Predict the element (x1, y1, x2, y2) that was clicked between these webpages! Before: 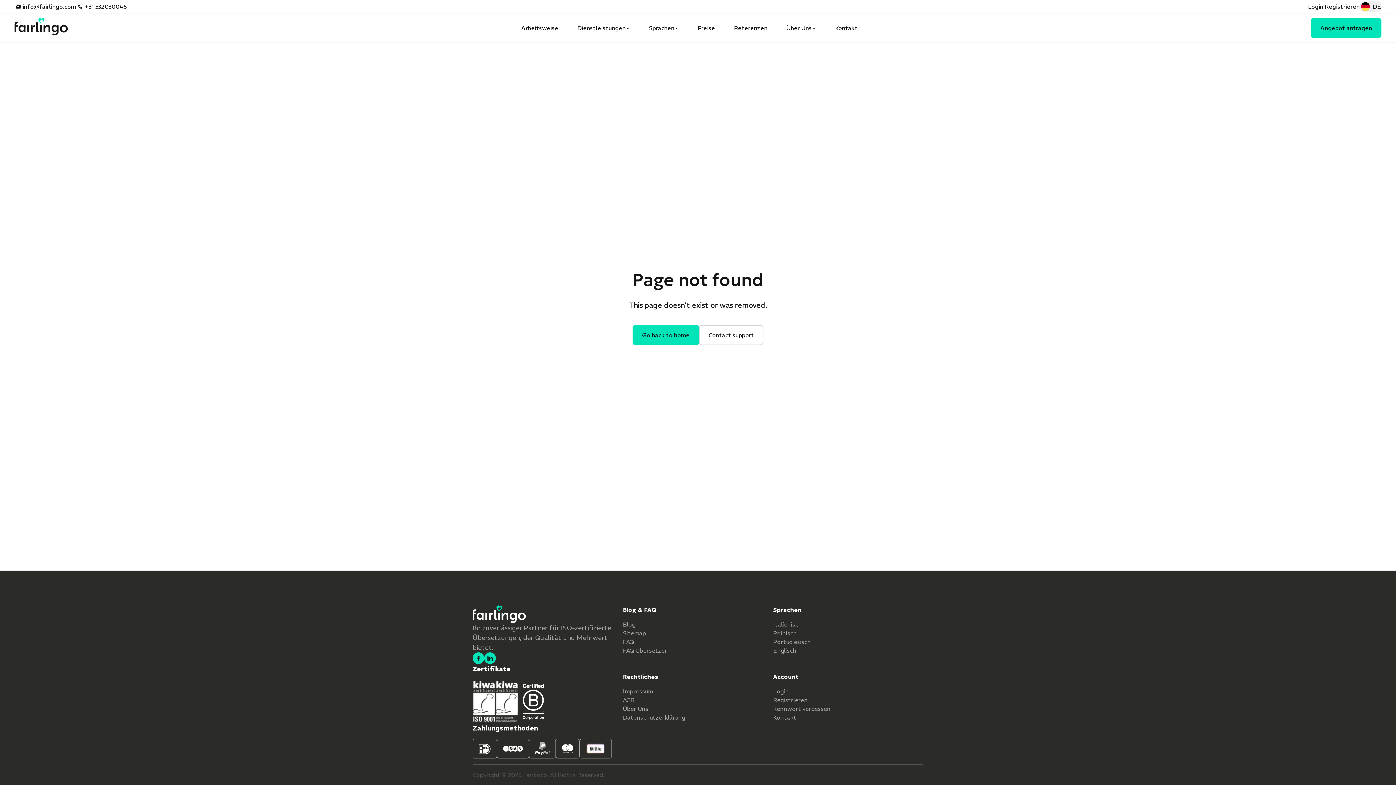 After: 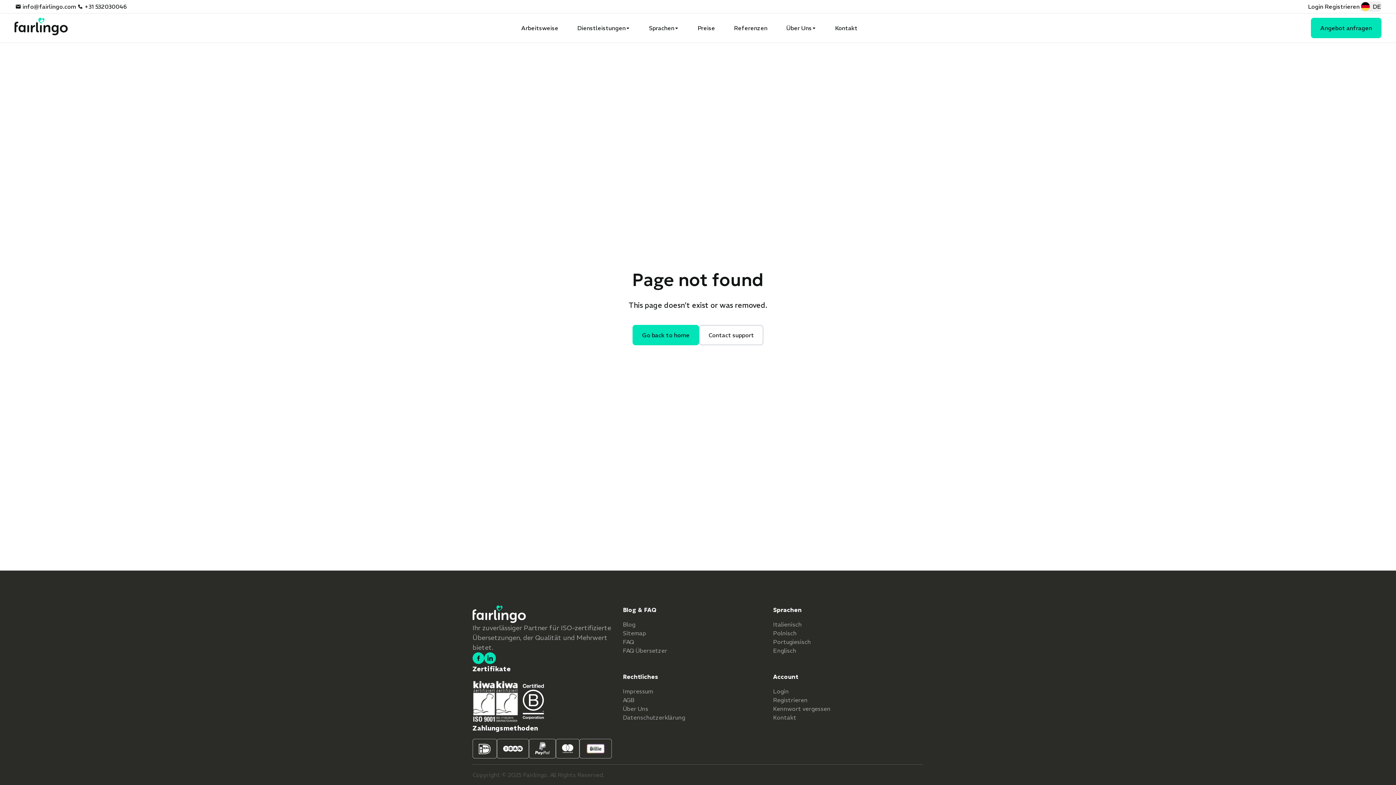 Action: bbox: (623, 606, 656, 613) label: Blog & FAQ